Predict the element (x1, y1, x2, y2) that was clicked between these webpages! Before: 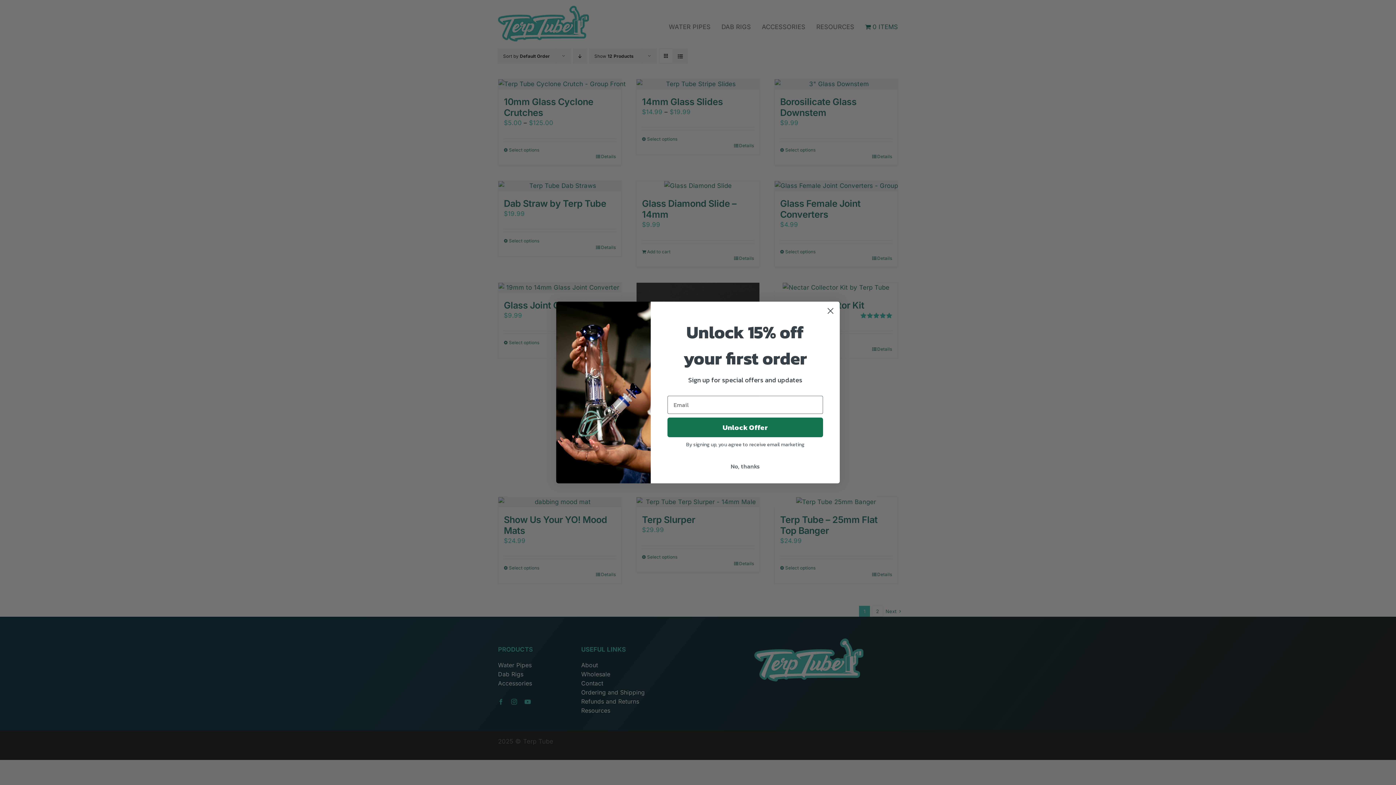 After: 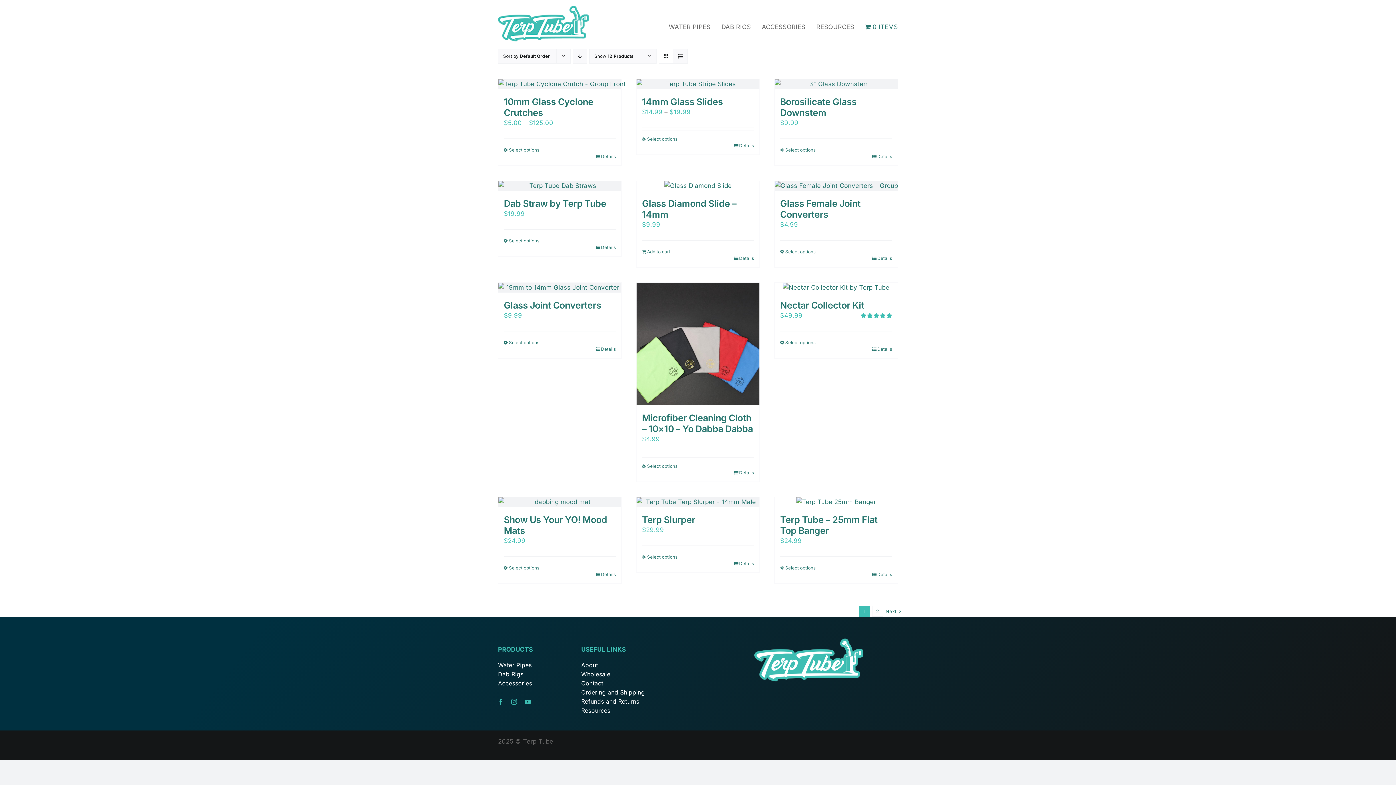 Action: bbox: (667, 459, 823, 473) label: No, thanks